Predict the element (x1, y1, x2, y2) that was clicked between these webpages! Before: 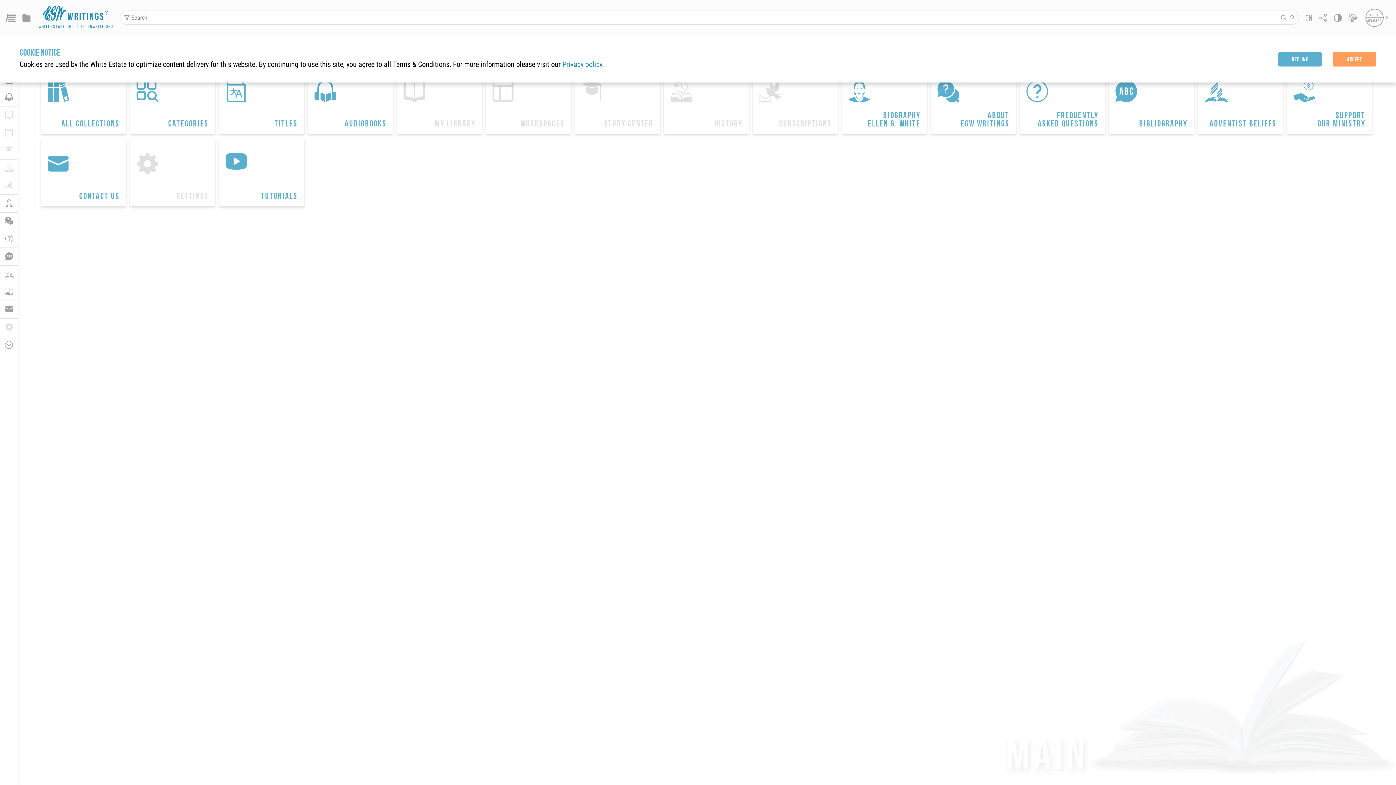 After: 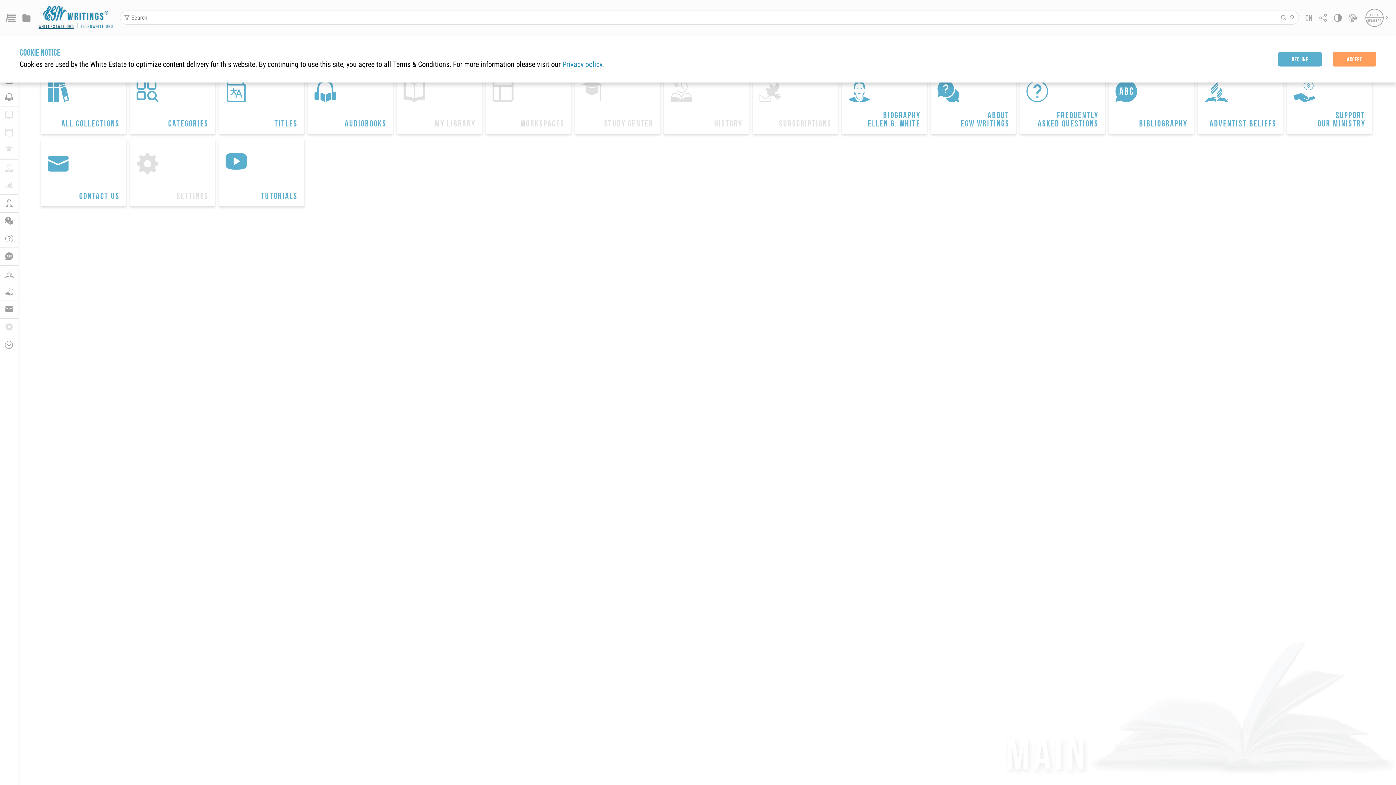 Action: bbox: (38, 24, 74, 28) label: whiteestate.org